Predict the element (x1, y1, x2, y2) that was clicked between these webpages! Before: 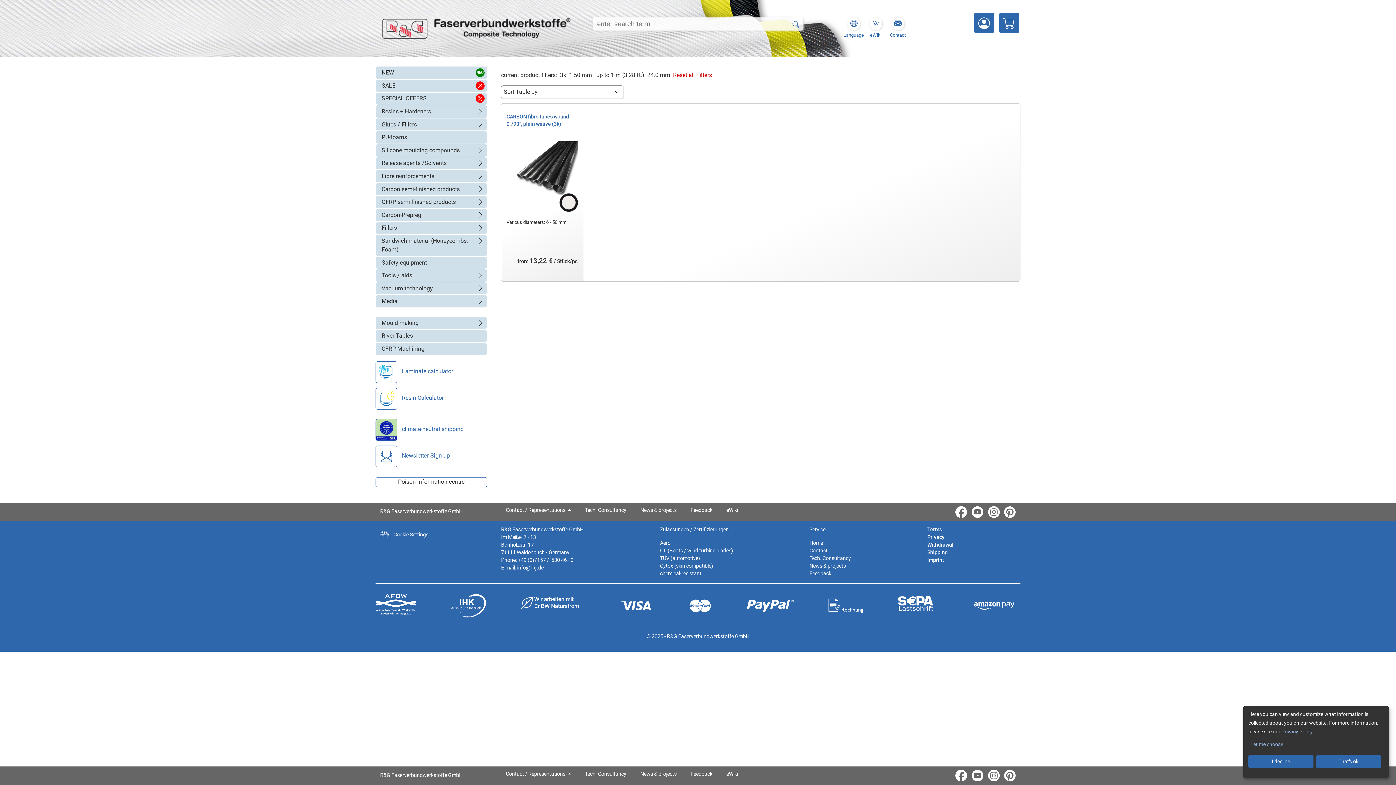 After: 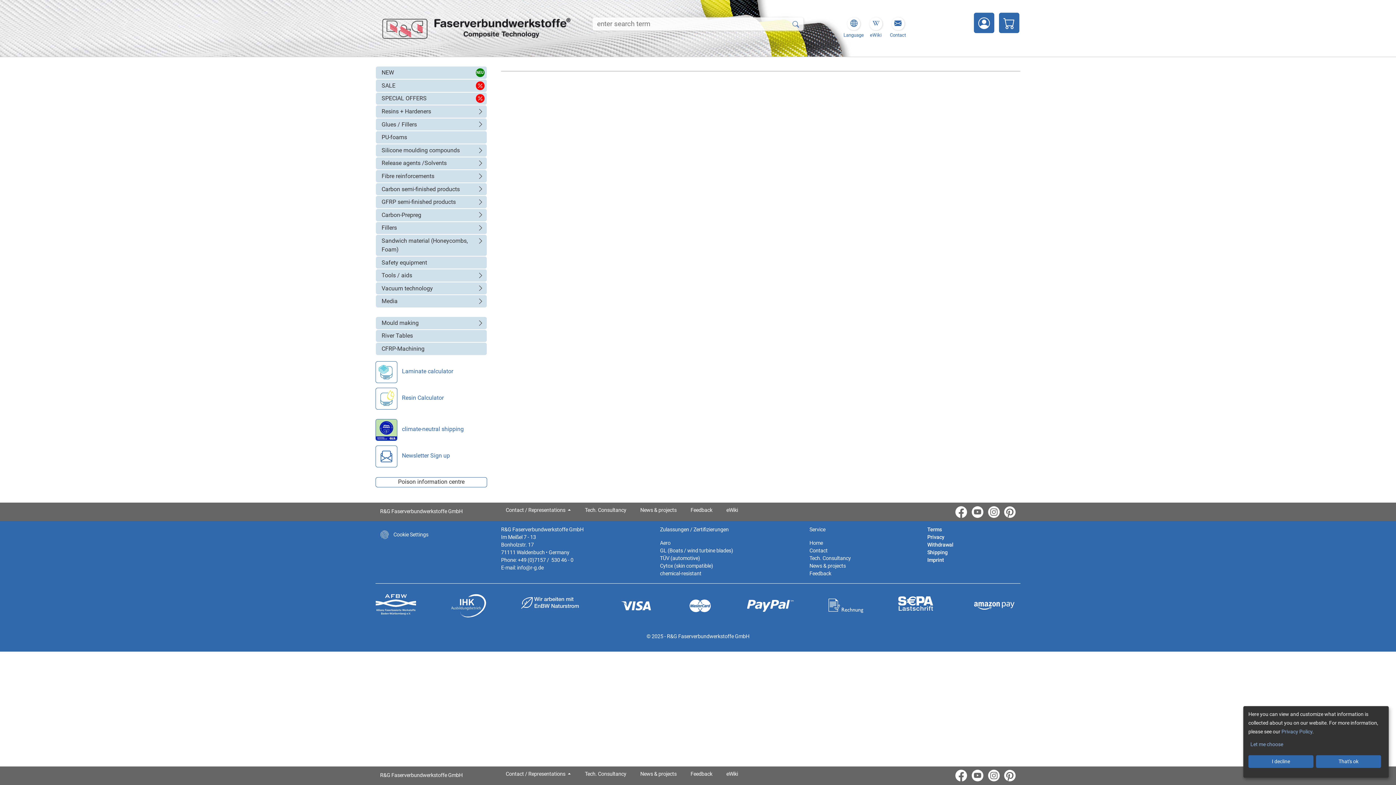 Action: label: Reset all Filters bbox: (673, 71, 712, 78)